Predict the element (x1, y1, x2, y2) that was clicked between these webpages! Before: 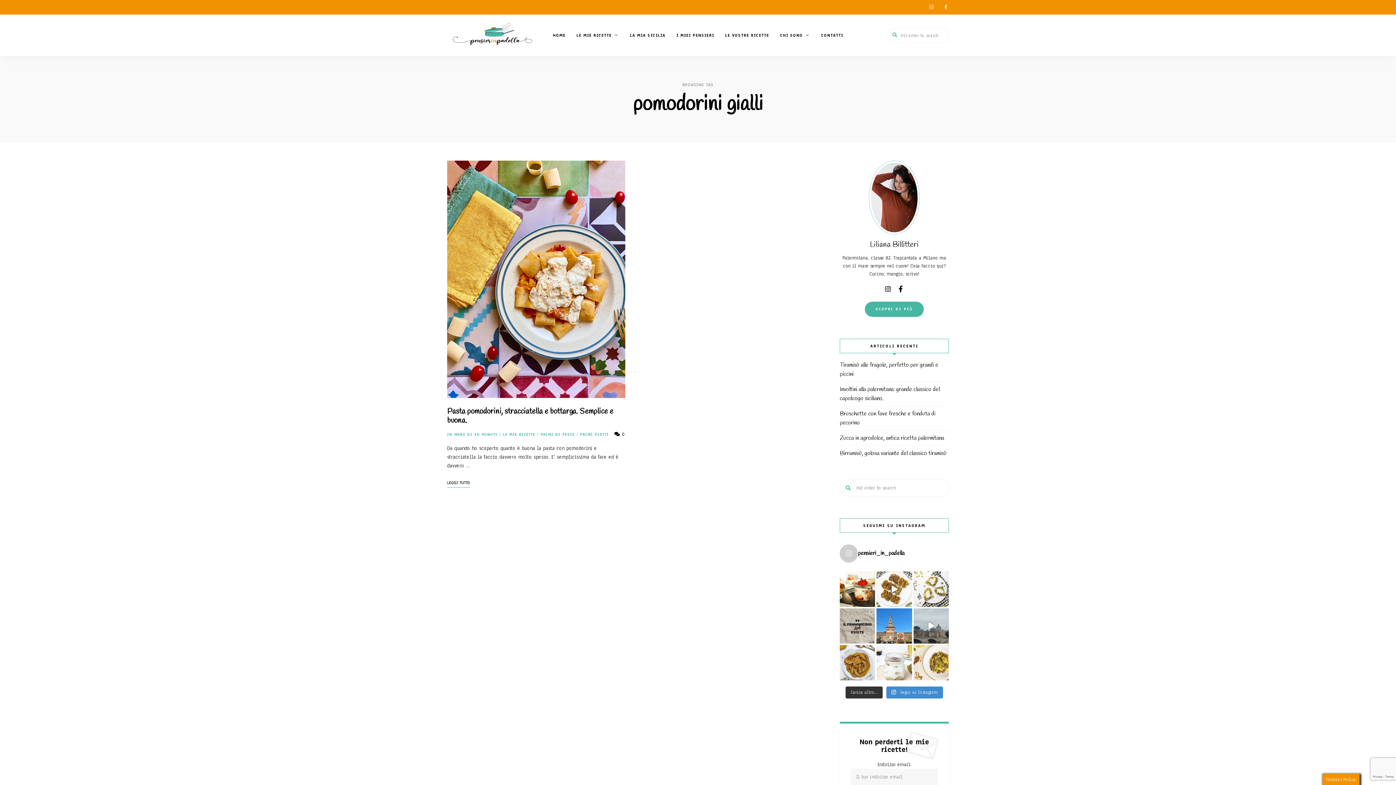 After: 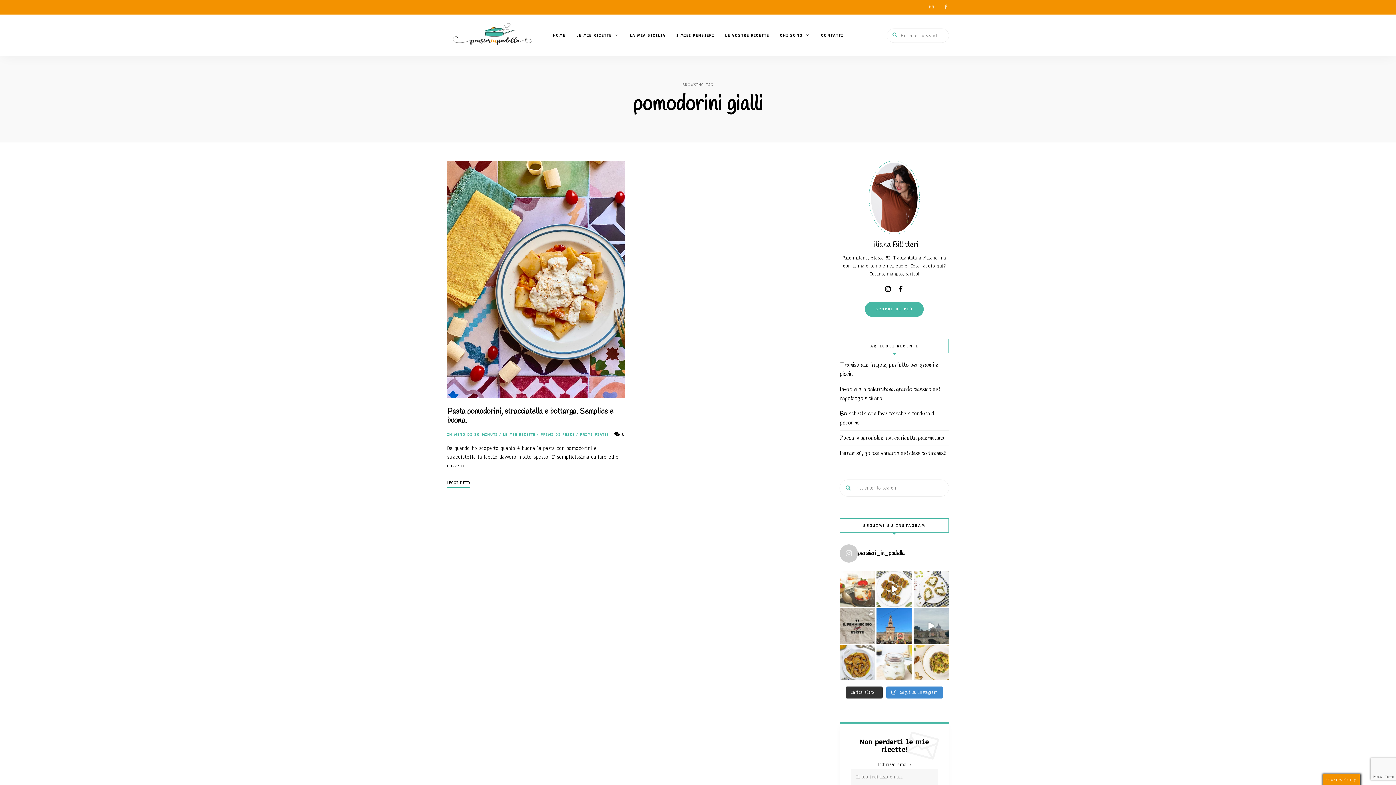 Action: label: 🍓Se amate il tiramisù dovete assolutamente pro bbox: (840, 571, 875, 607)